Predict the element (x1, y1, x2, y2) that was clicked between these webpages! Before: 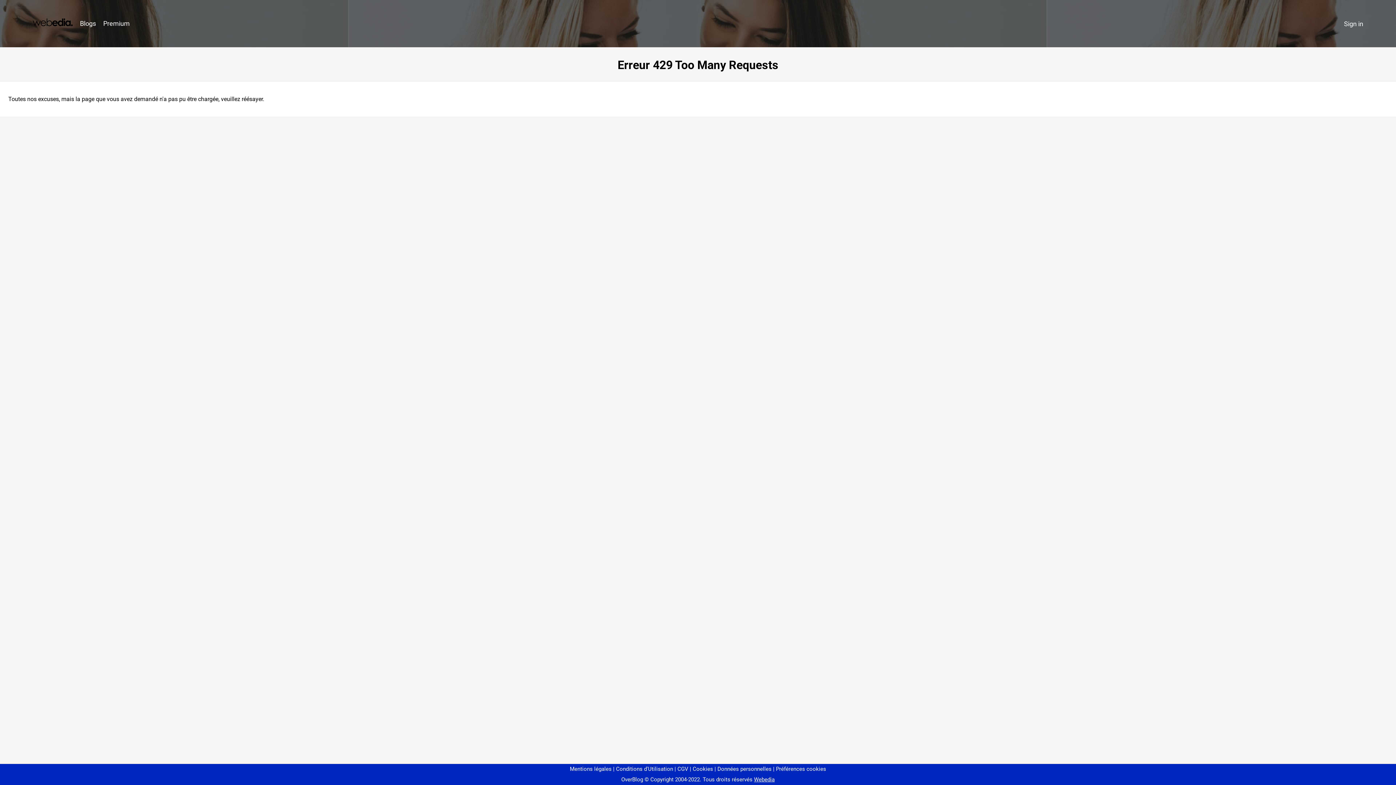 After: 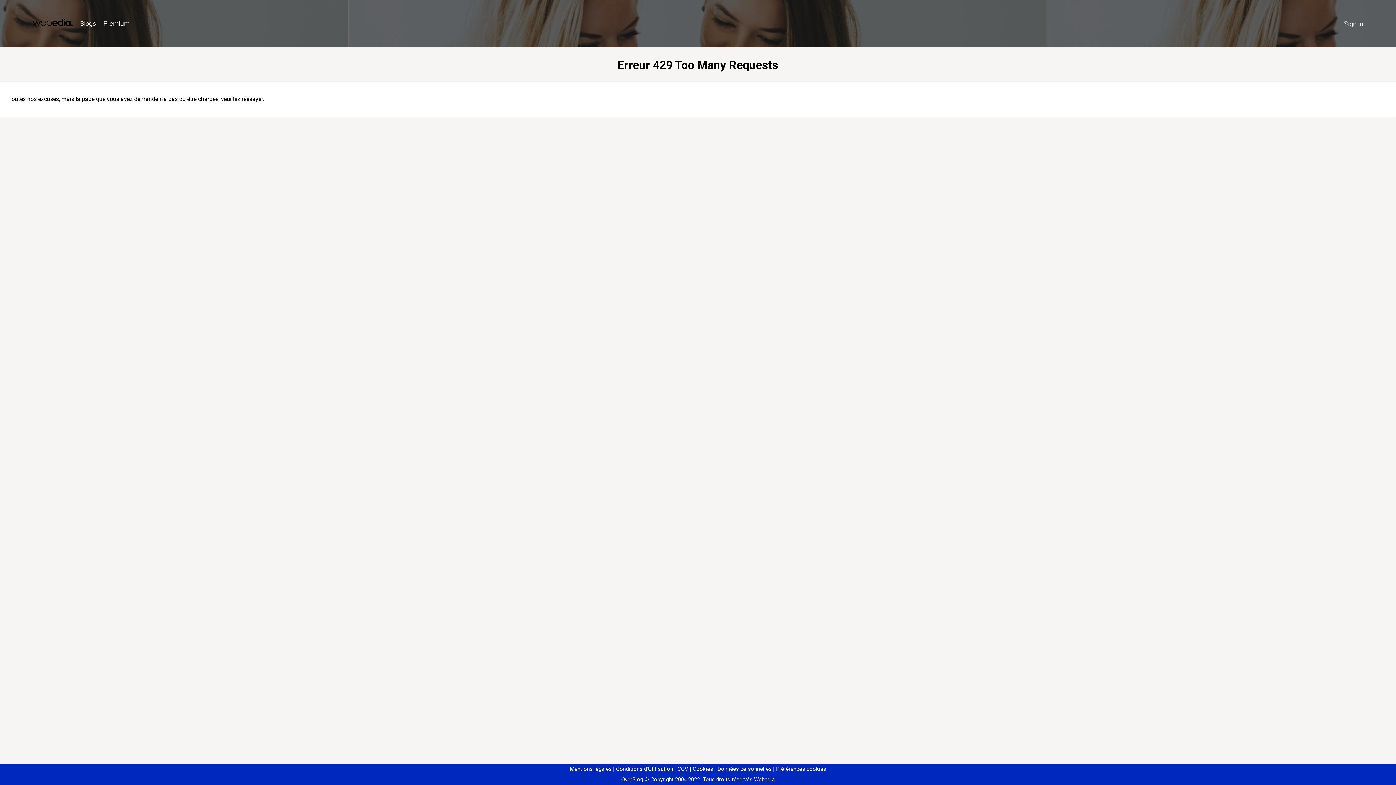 Action: bbox: (773, 766, 826, 772) label: Préférences cookies